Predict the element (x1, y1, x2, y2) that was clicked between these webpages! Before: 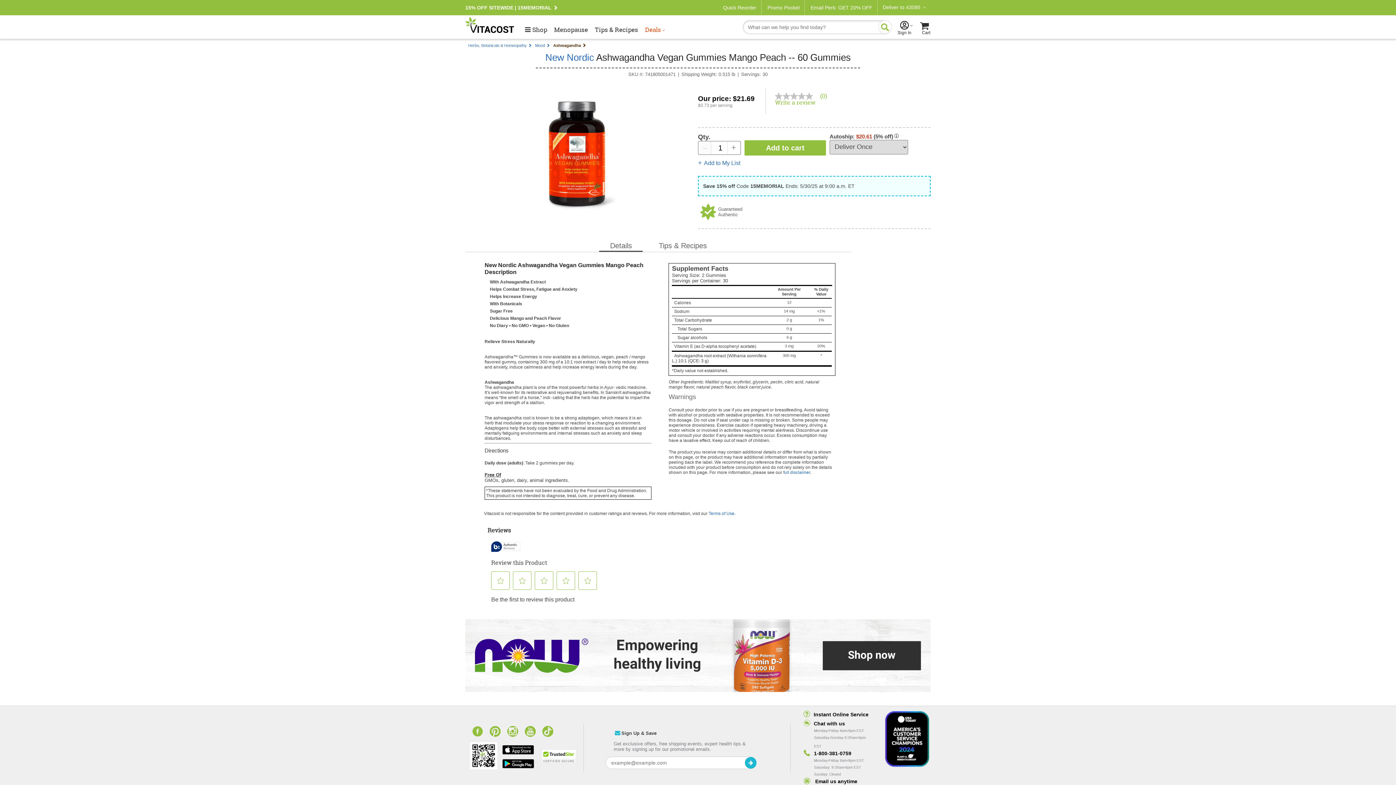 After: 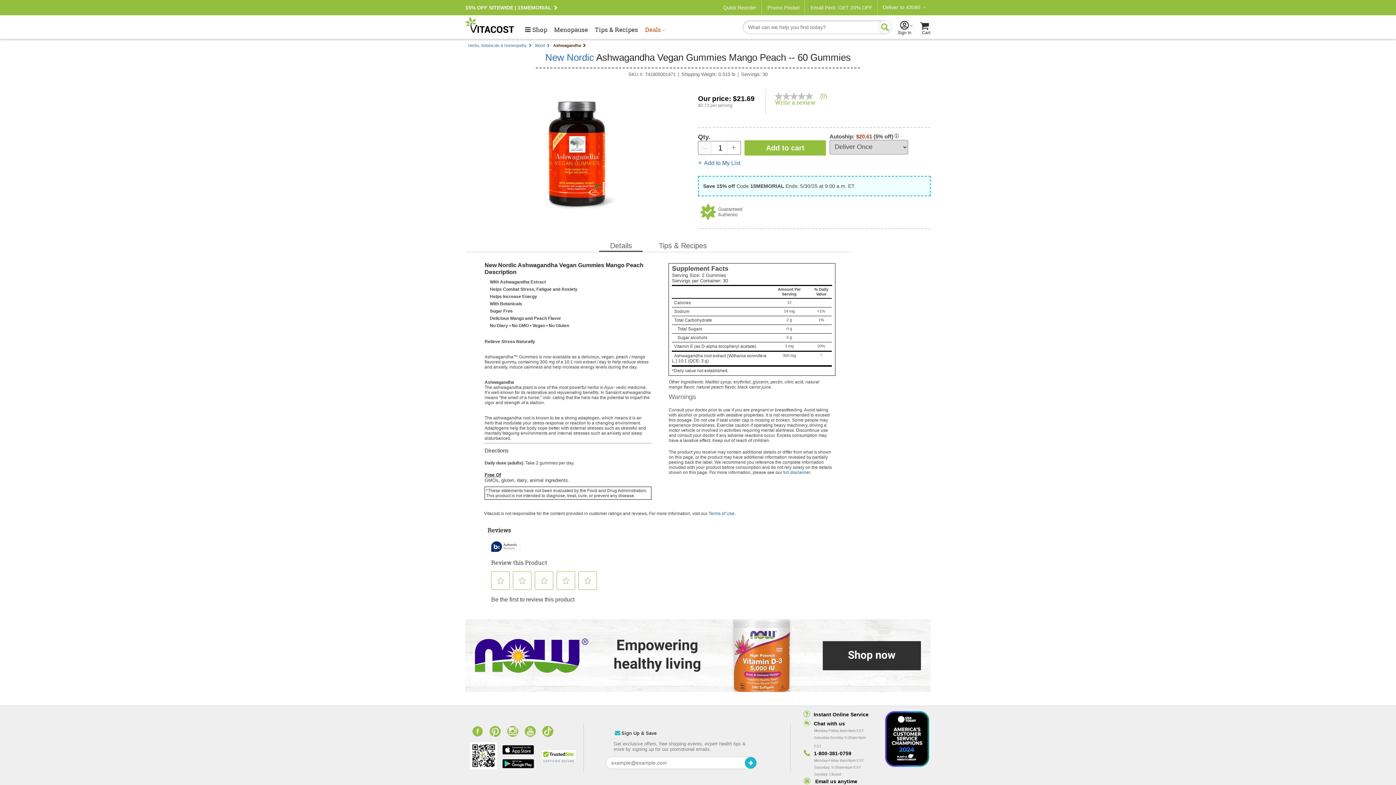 Action: label: Blog bbox: (522, 731, 538, 736)